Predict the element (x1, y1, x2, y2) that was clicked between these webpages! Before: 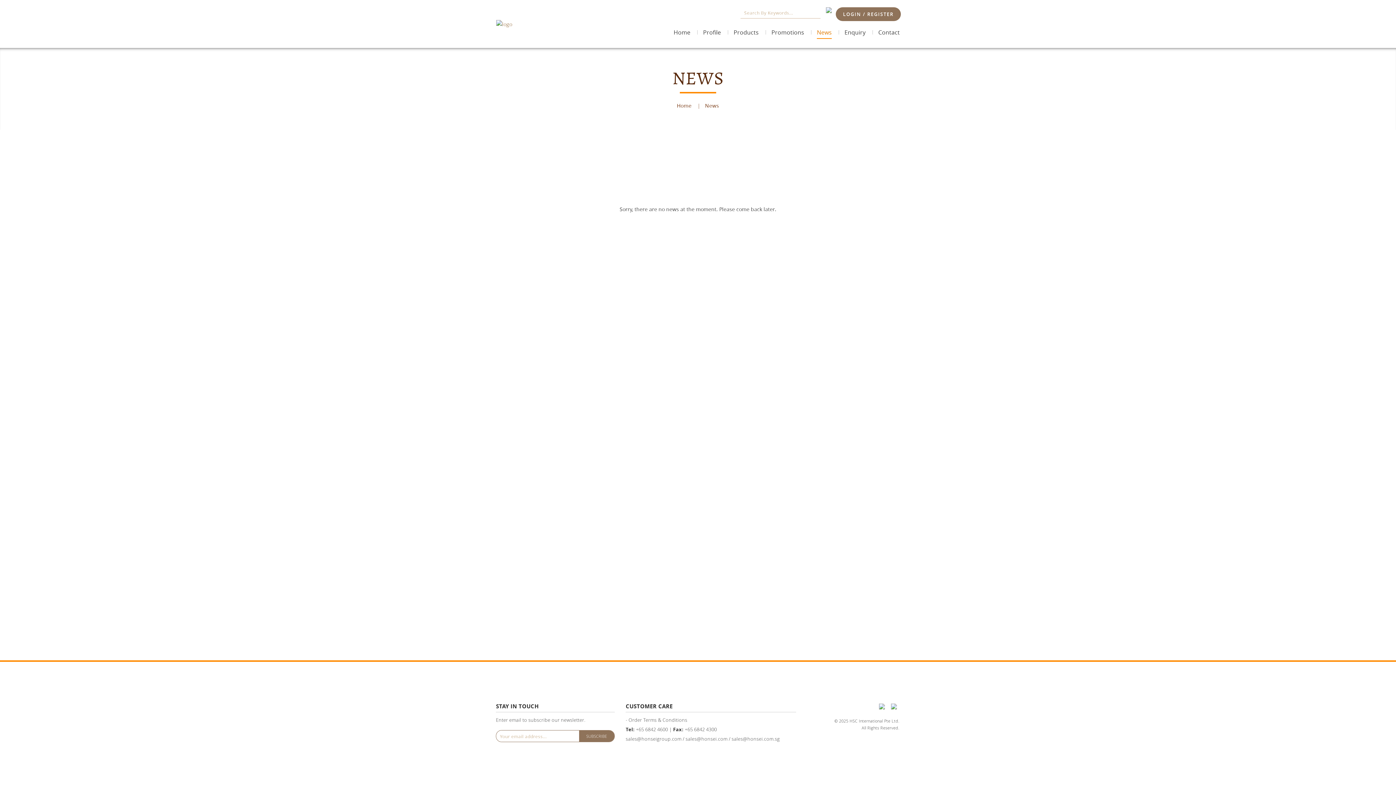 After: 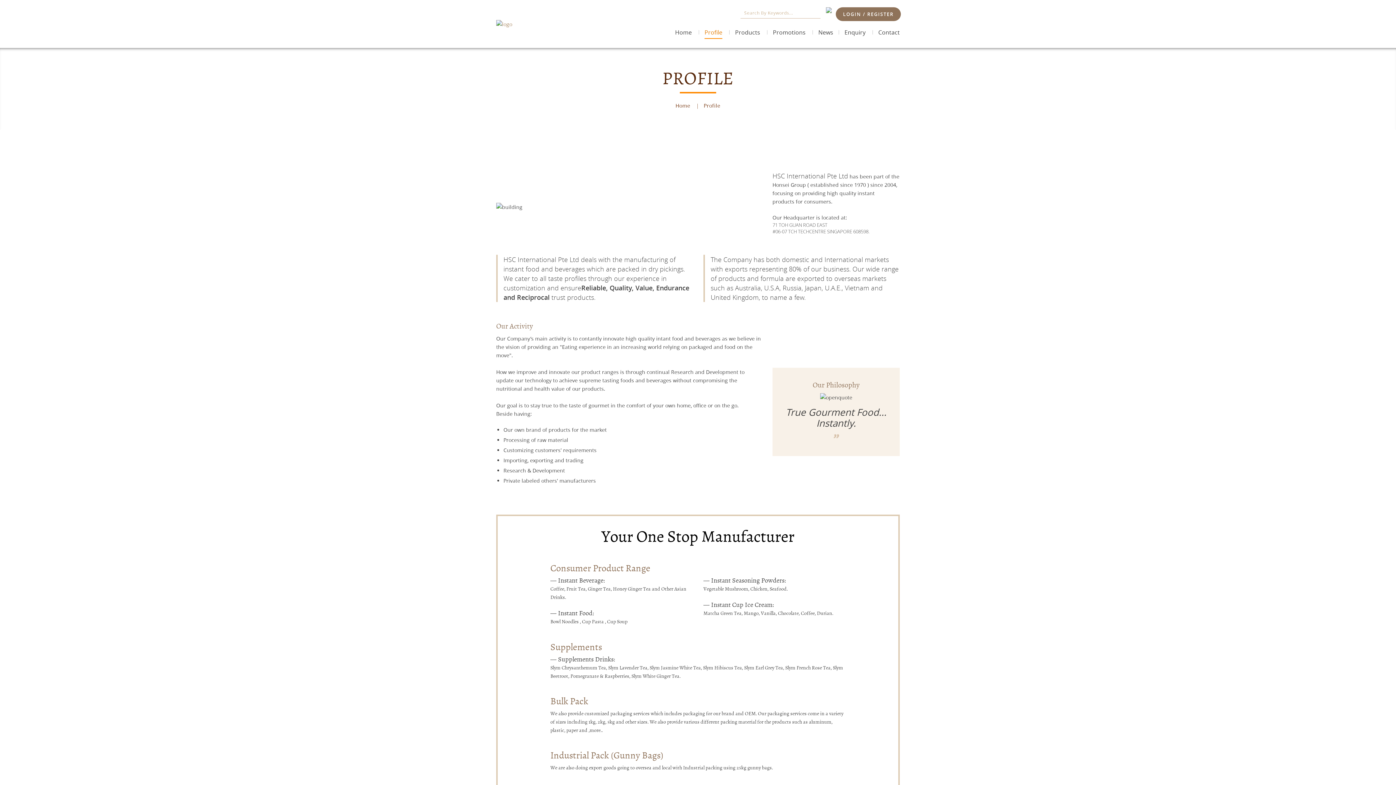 Action: label: Profile bbox: (703, 28, 721, 38)